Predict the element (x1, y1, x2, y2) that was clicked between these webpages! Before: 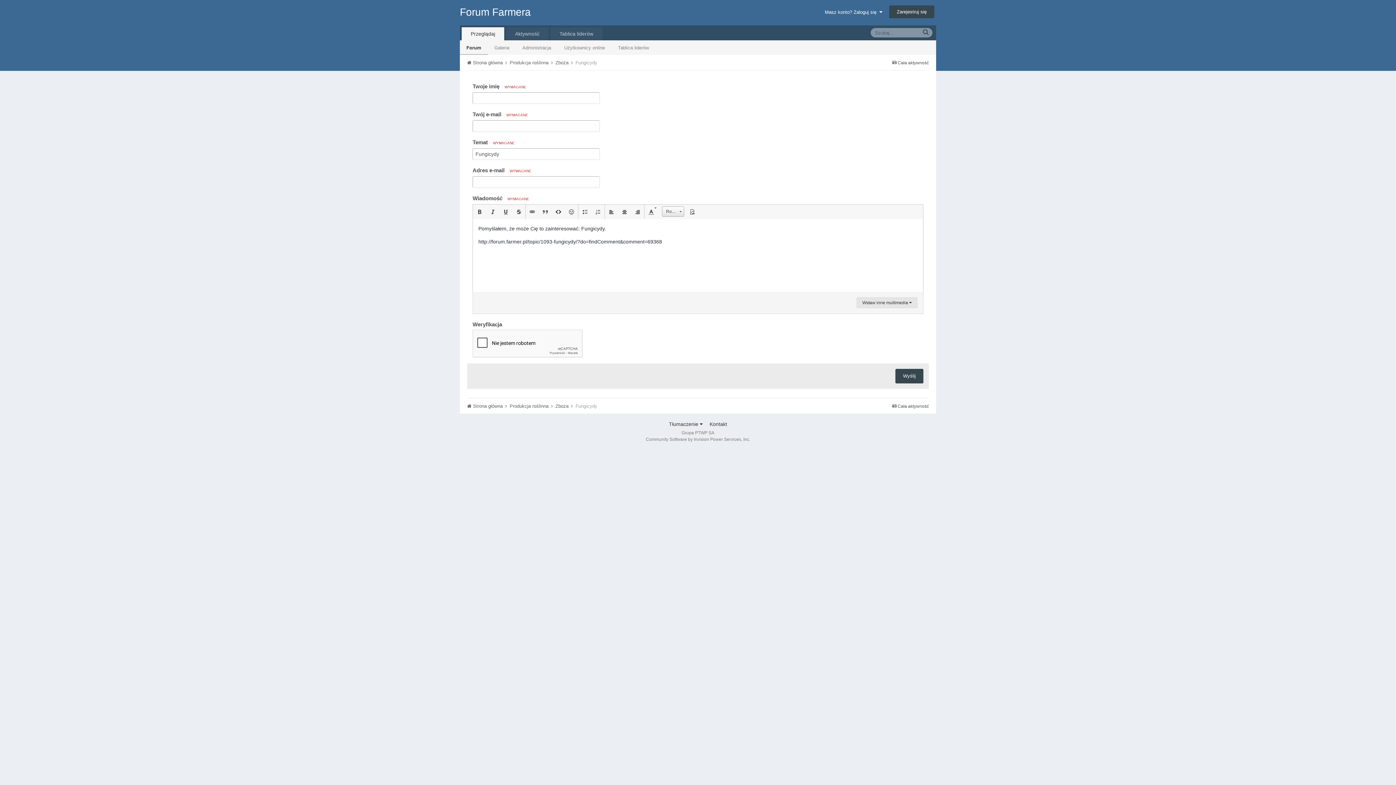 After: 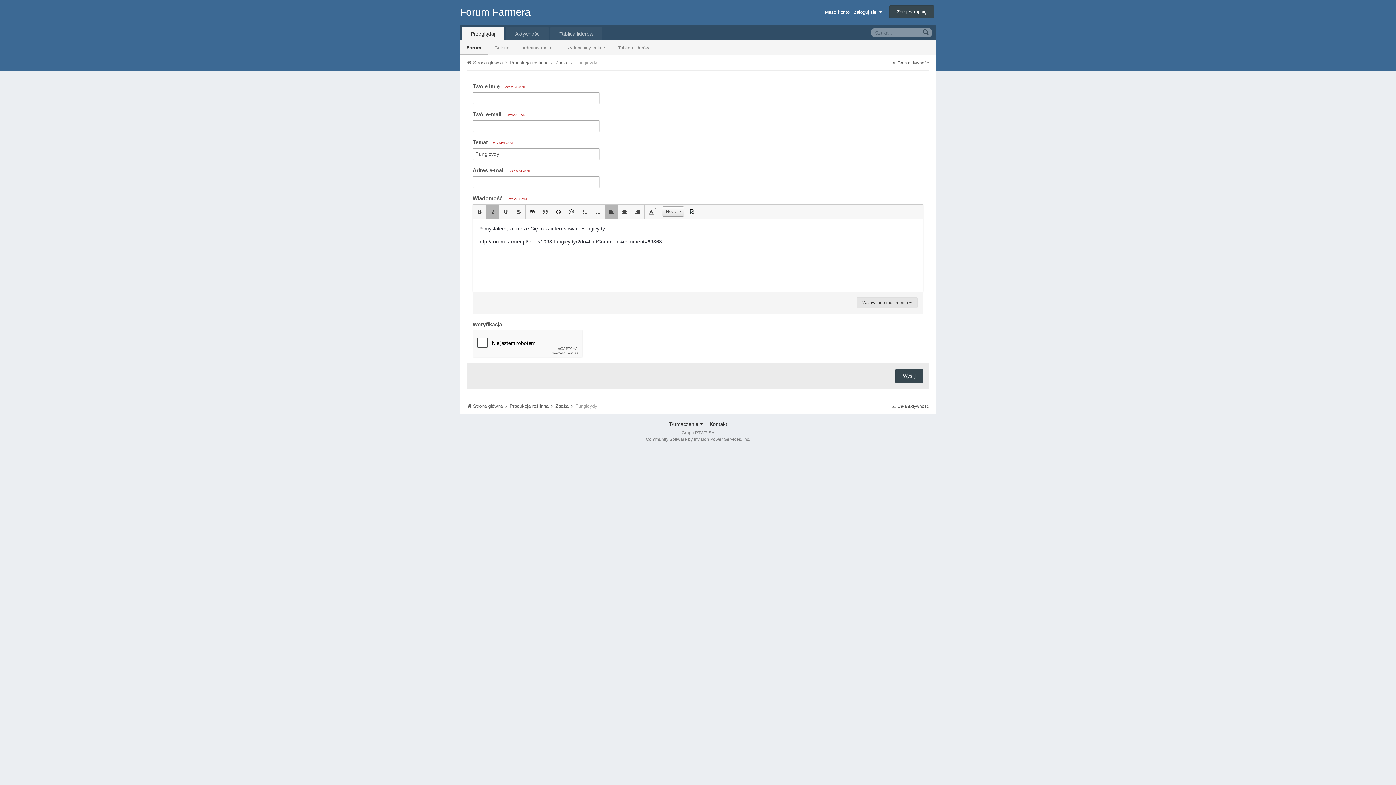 Action: label:   bbox: (486, 204, 499, 219)